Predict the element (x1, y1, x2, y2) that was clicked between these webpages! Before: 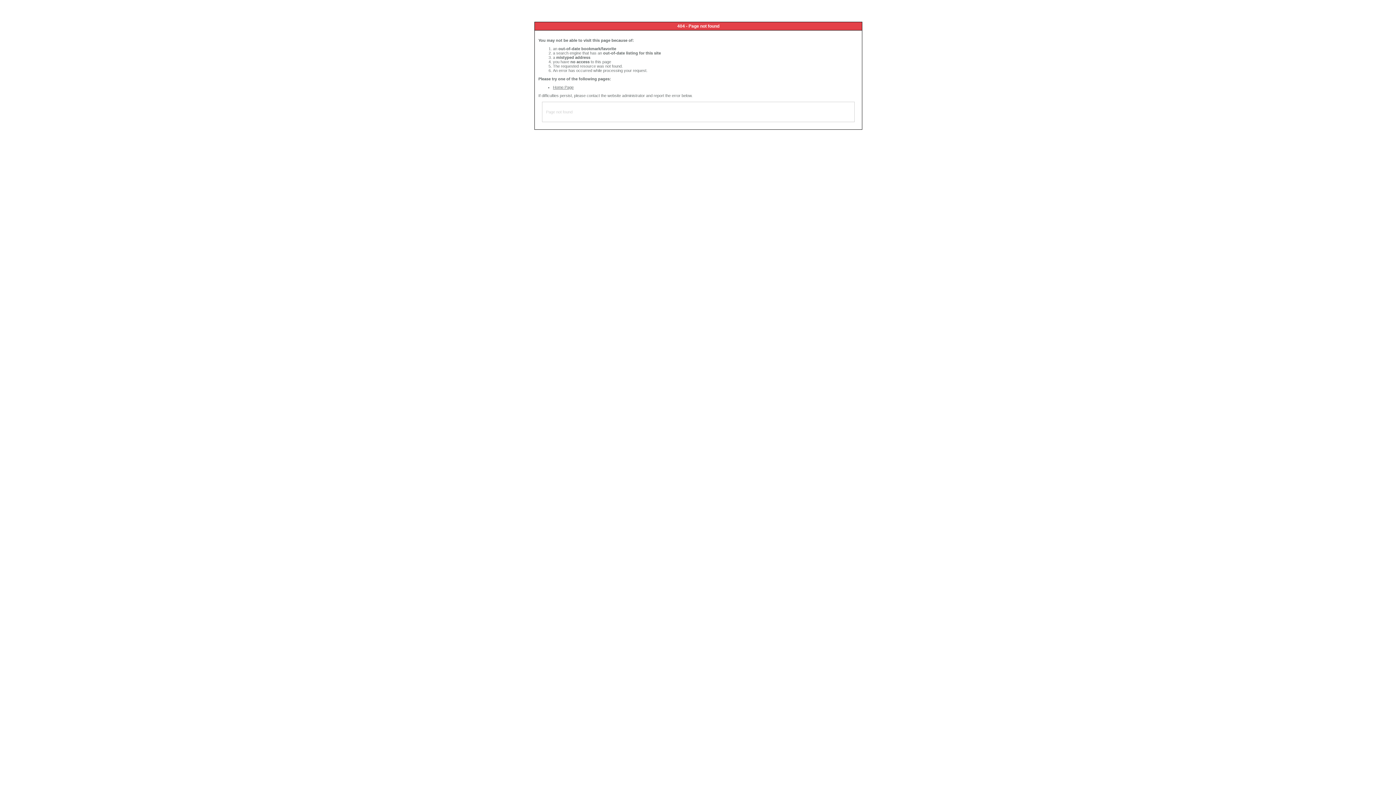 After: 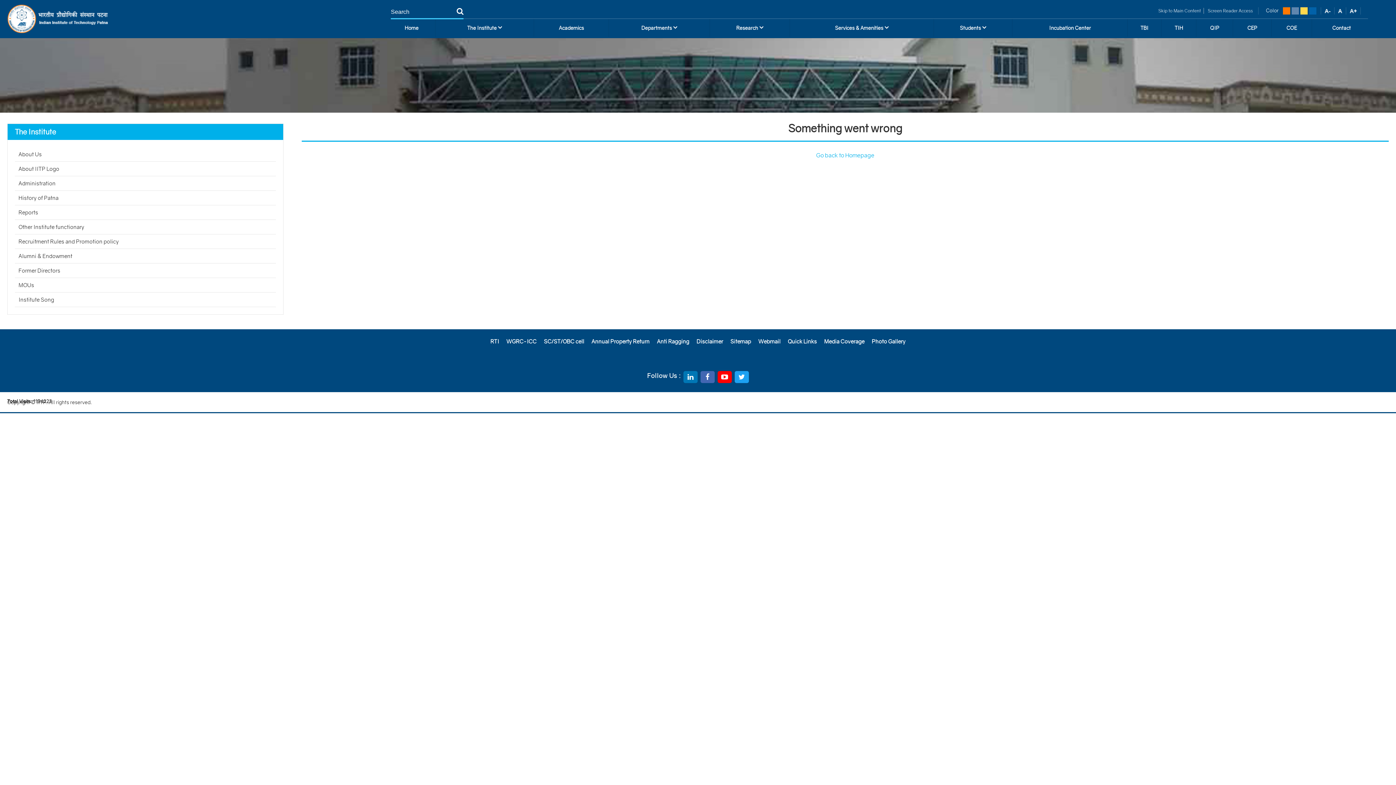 Action: label: Home Page bbox: (553, 85, 573, 89)